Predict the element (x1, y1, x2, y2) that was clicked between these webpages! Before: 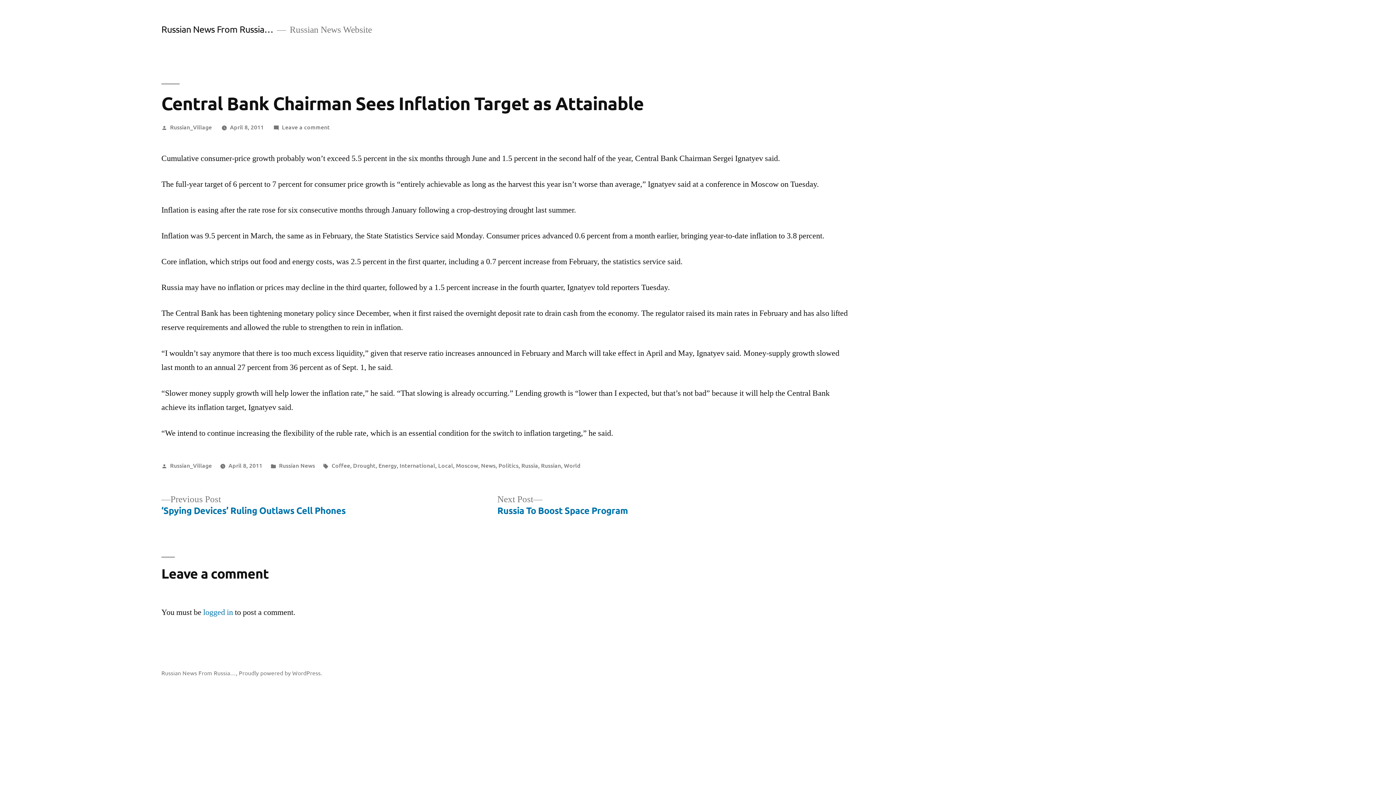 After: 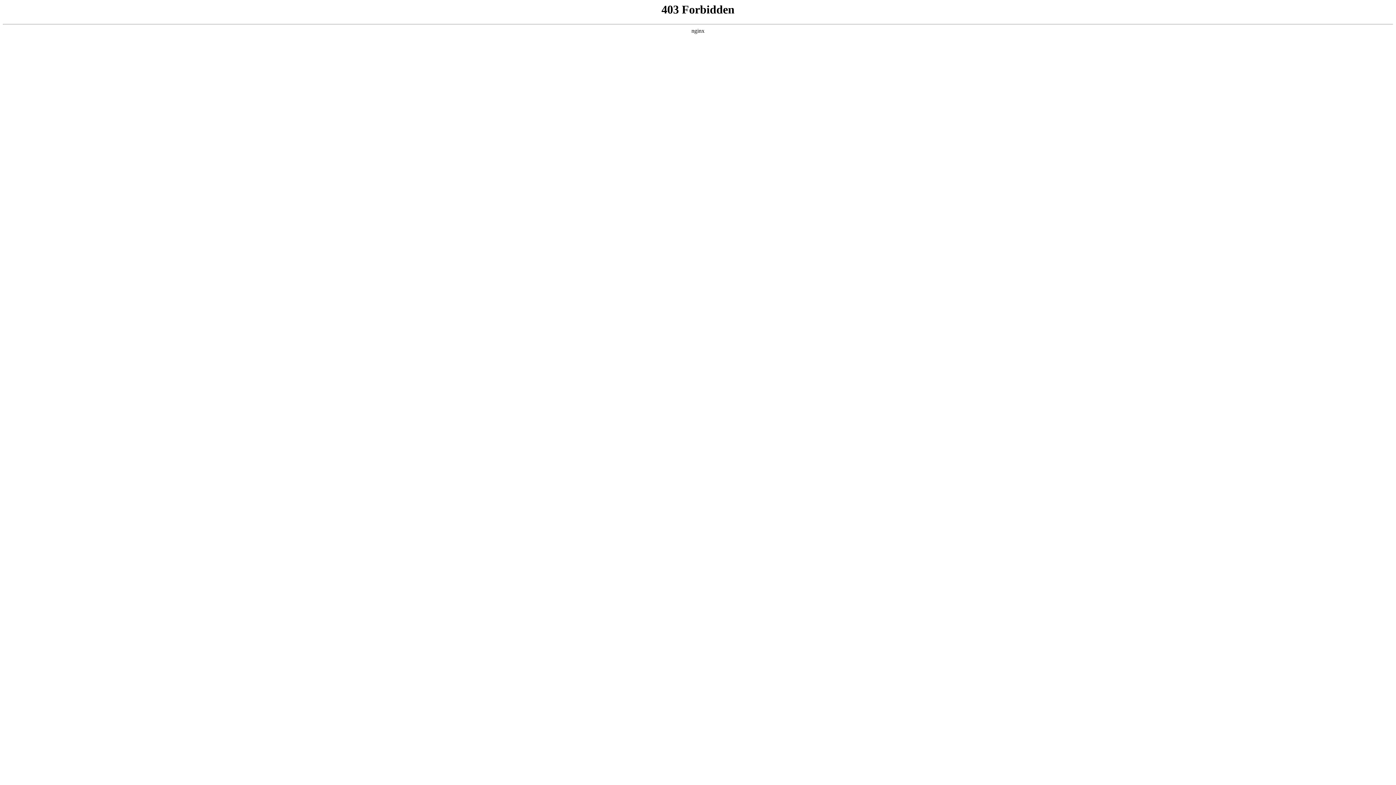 Action: bbox: (238, 669, 322, 676) label: Proudly powered by WordPress.